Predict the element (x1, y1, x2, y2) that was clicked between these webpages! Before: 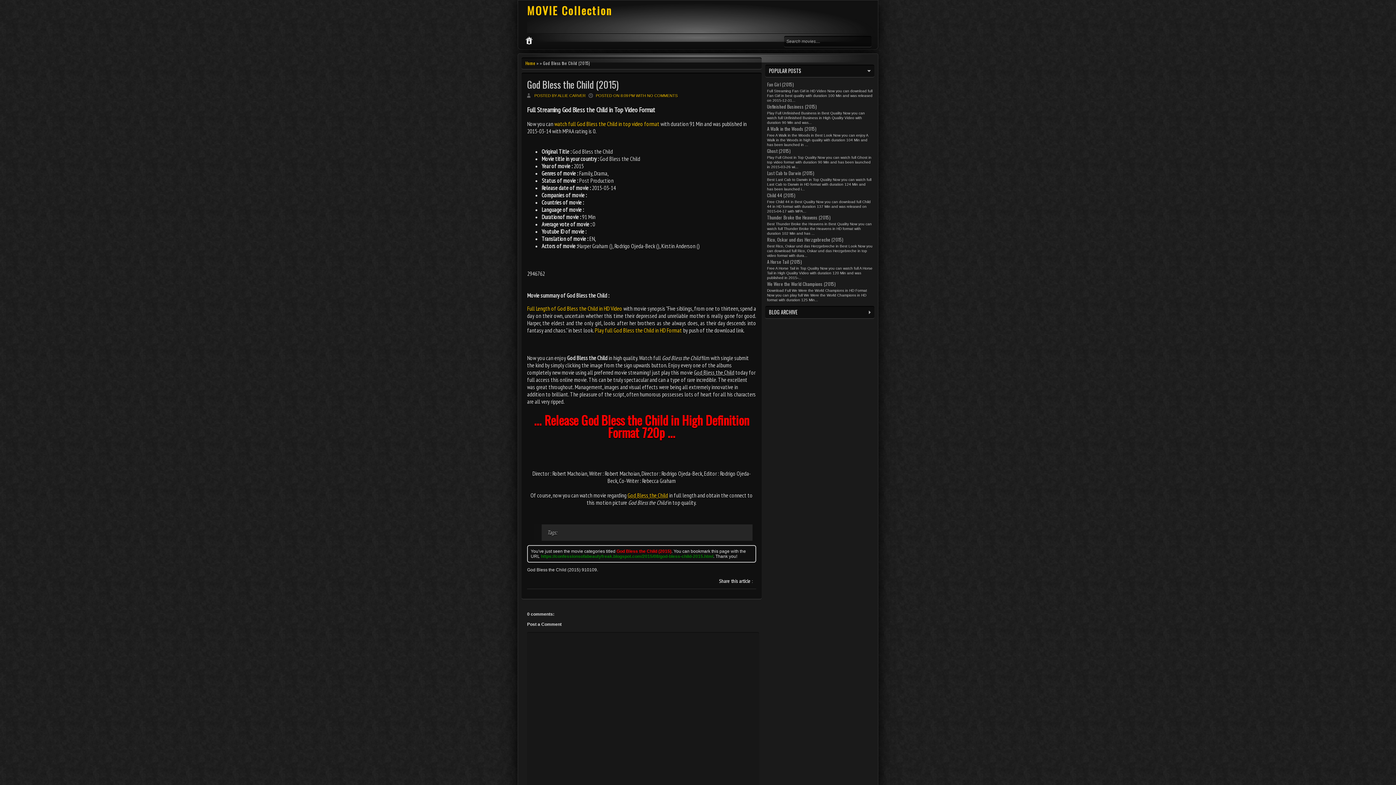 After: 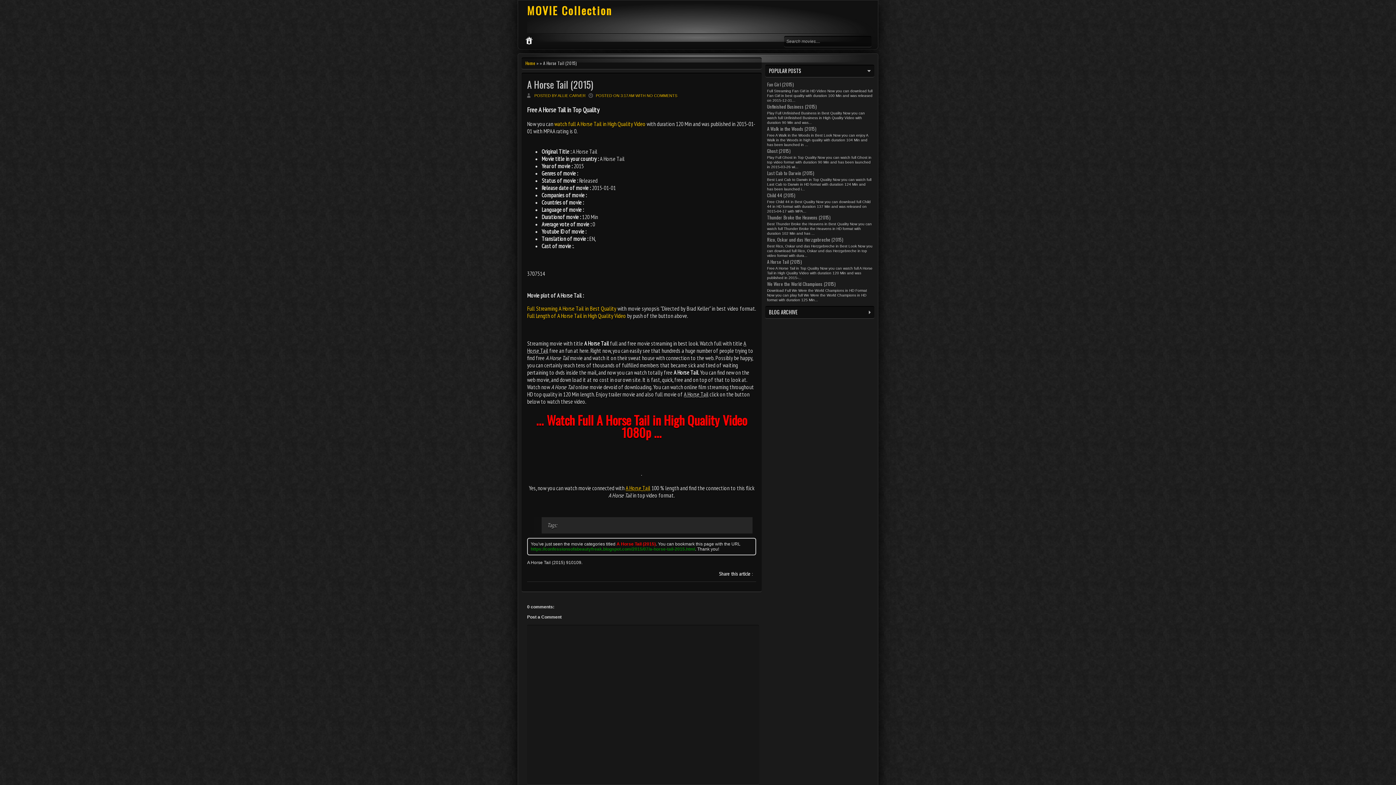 Action: bbox: (767, 258, 802, 265) label: A Horse Tail (2015)